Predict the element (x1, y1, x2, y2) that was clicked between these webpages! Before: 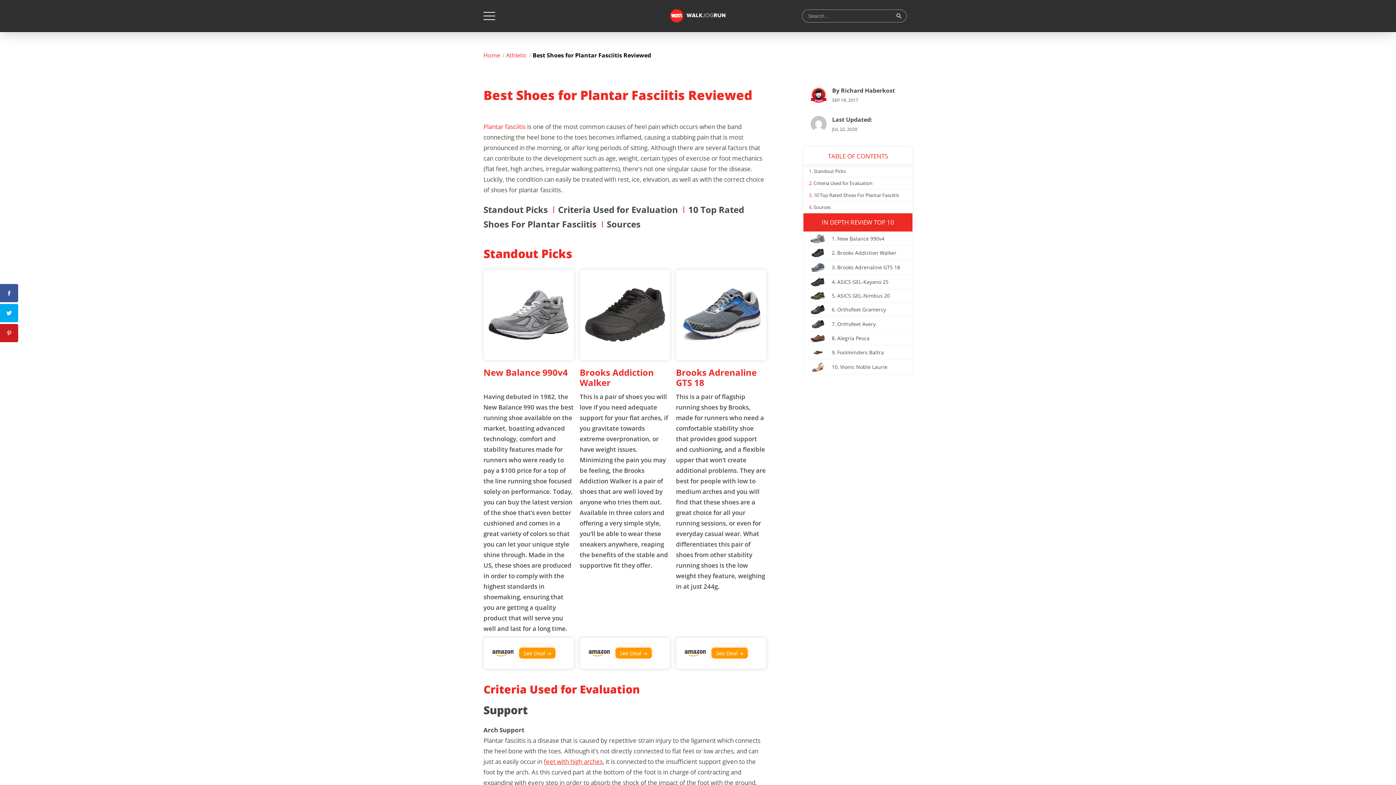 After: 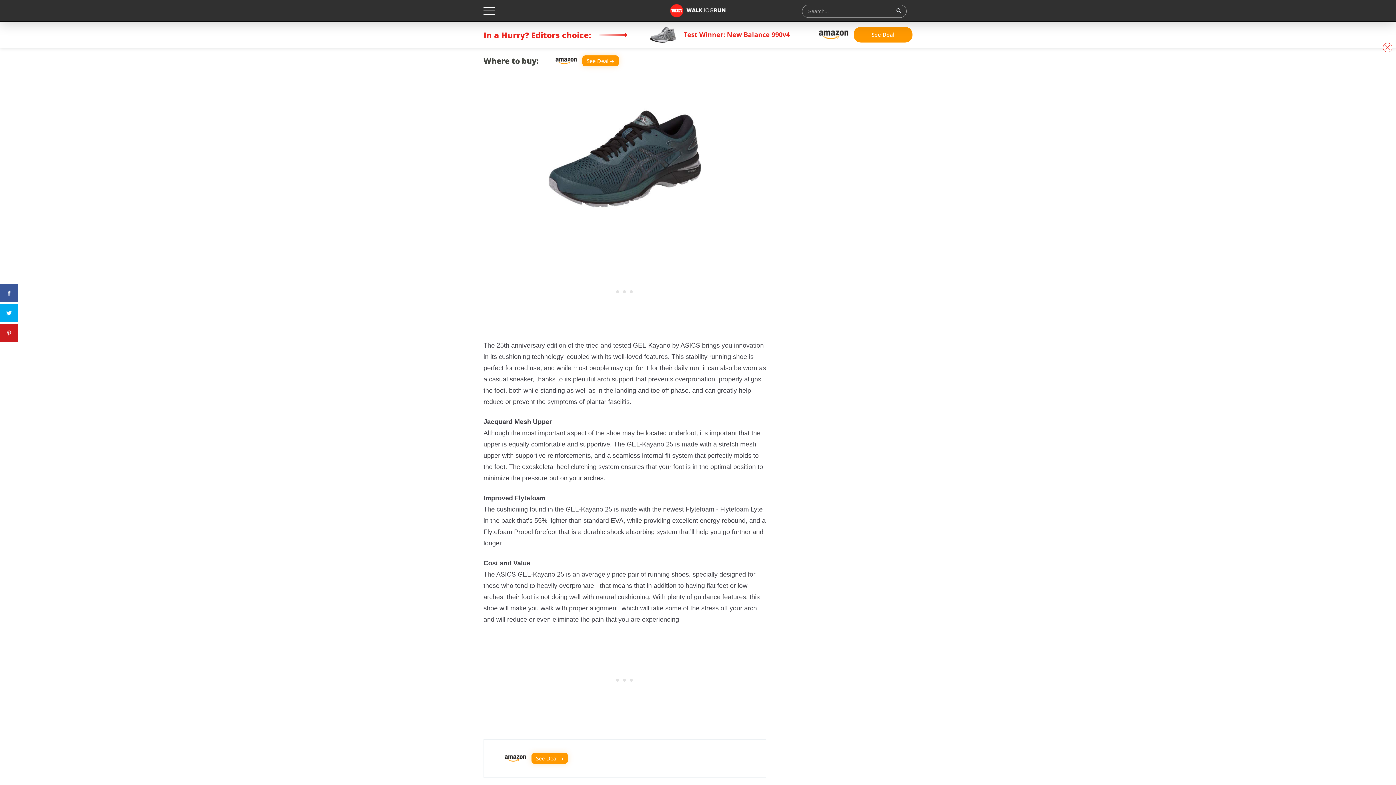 Action: bbox: (837, 277, 888, 286) label: ASICS GEL-Kayano 25